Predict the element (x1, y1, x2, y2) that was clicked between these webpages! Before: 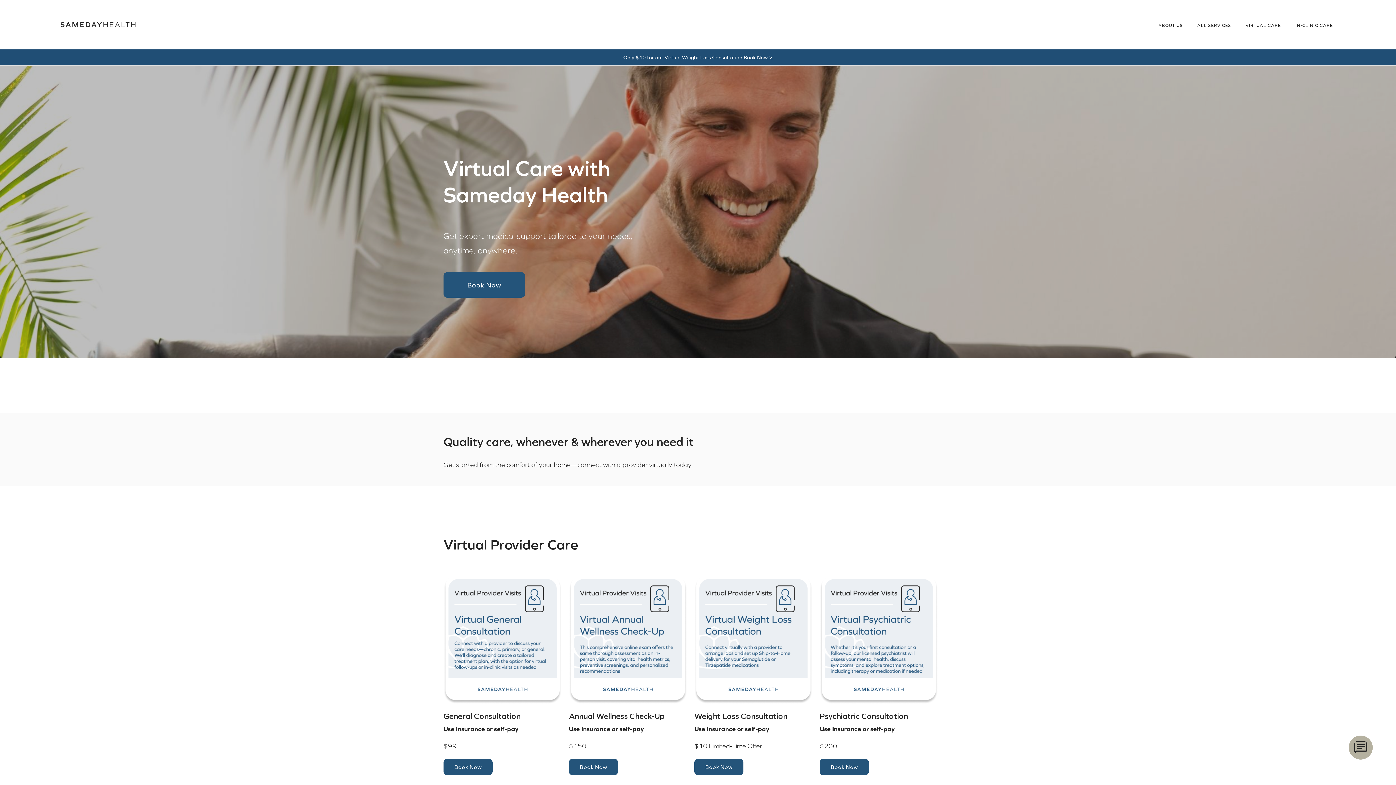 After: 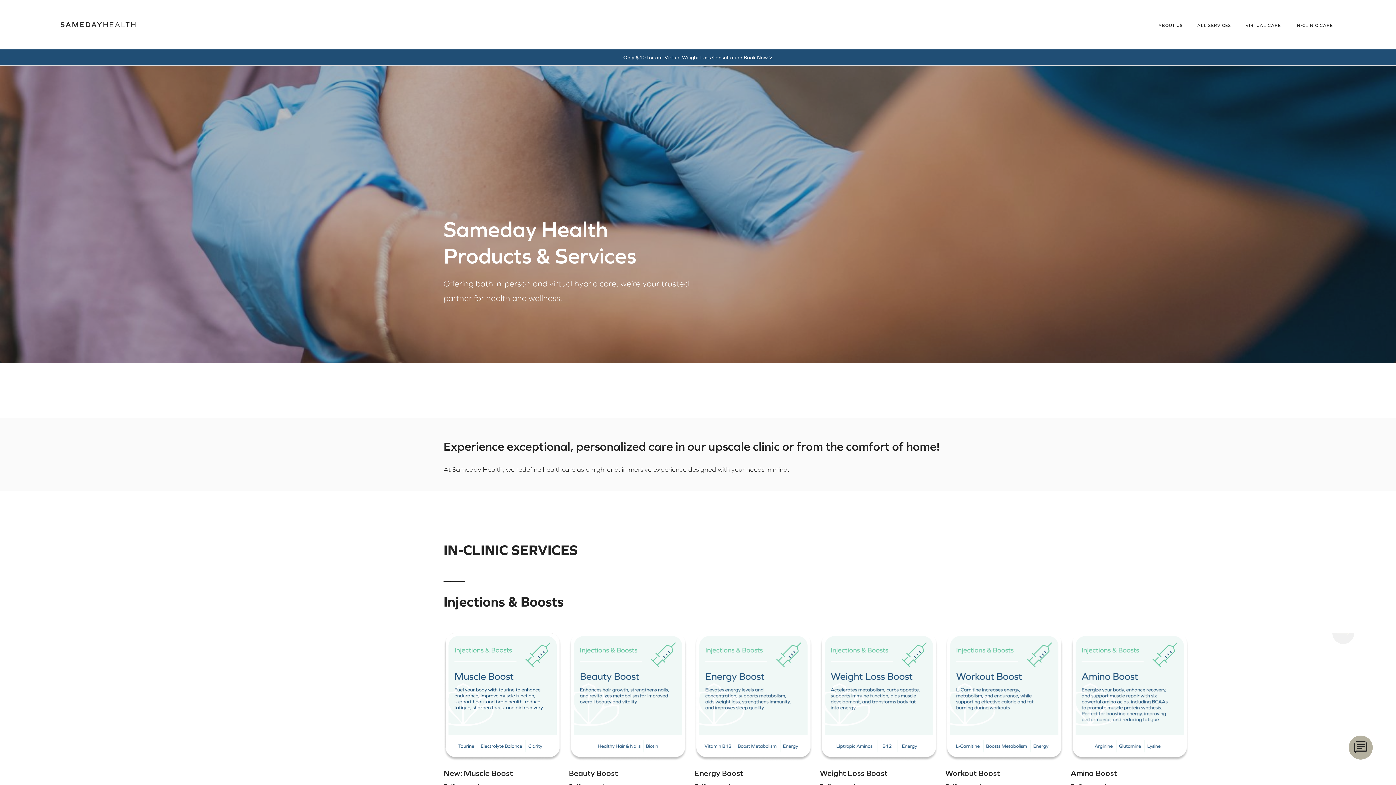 Action: bbox: (1197, 22, 1231, 28) label: ALL SERVICES